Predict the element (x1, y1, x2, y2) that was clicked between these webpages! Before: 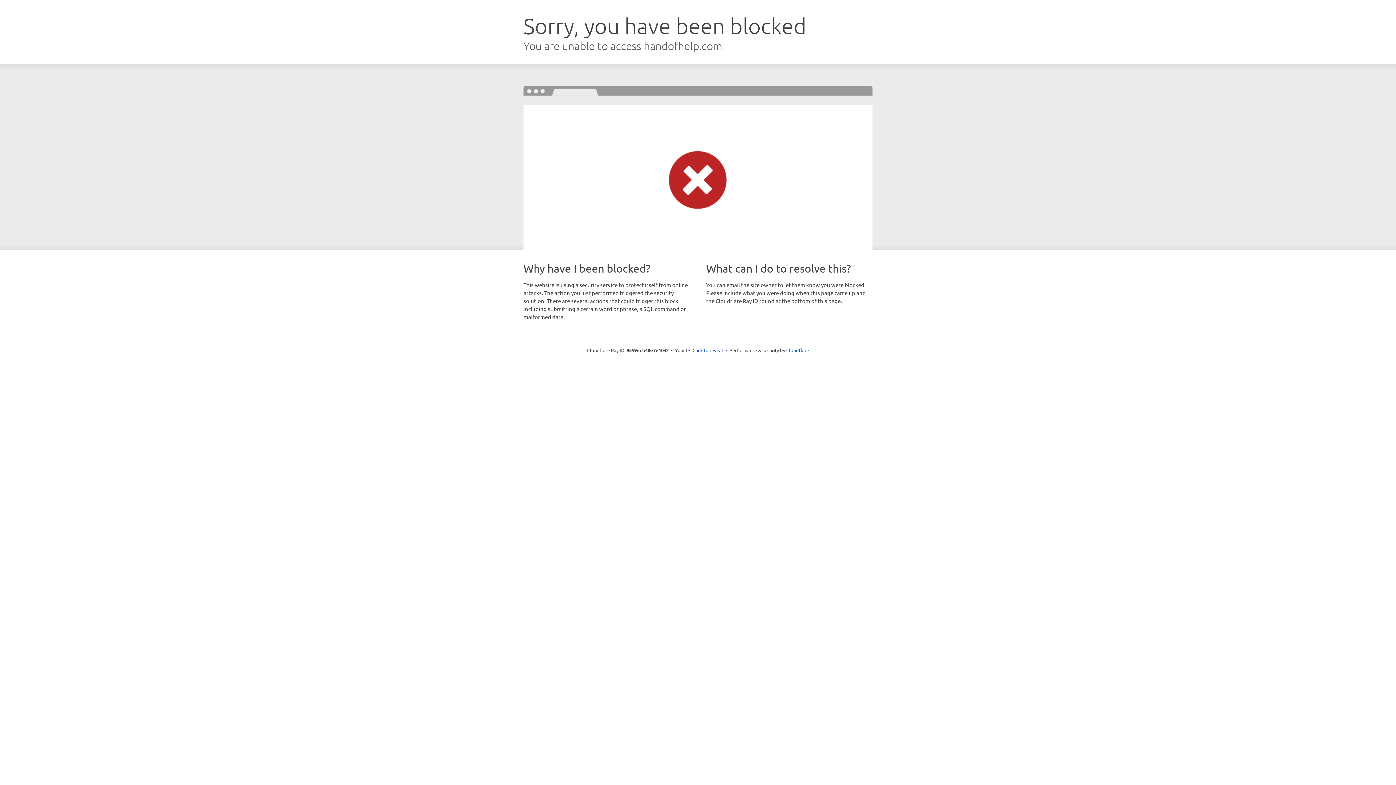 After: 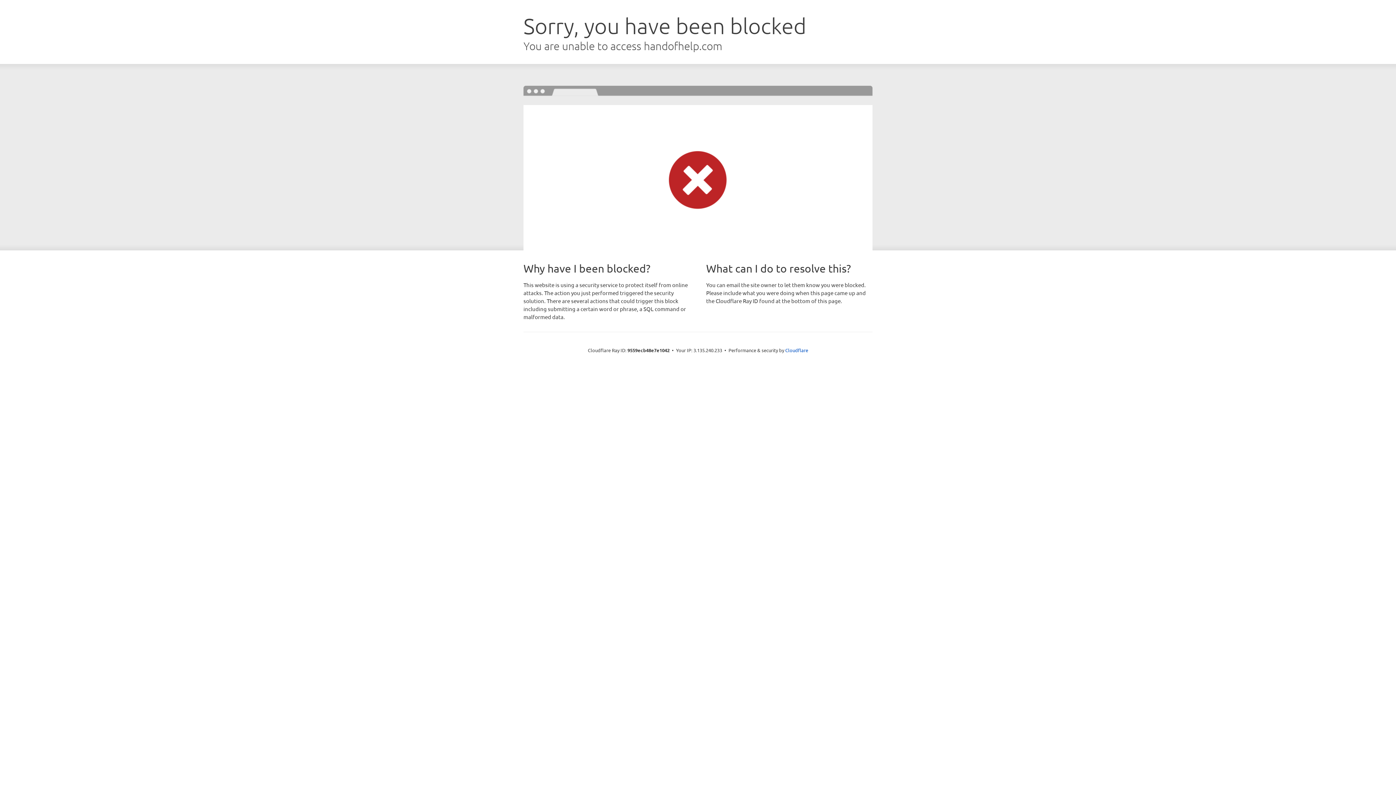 Action: bbox: (692, 346, 723, 353) label: Click to reveal